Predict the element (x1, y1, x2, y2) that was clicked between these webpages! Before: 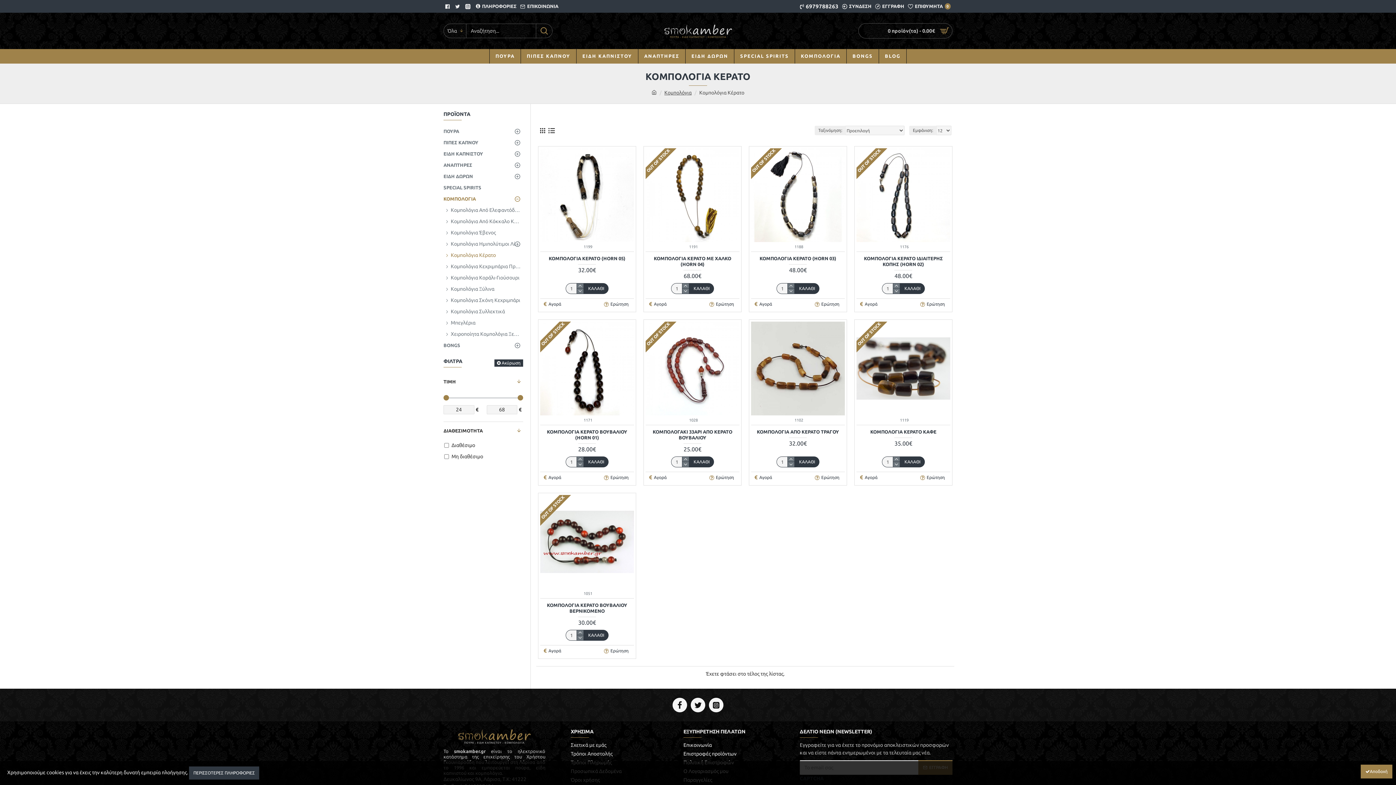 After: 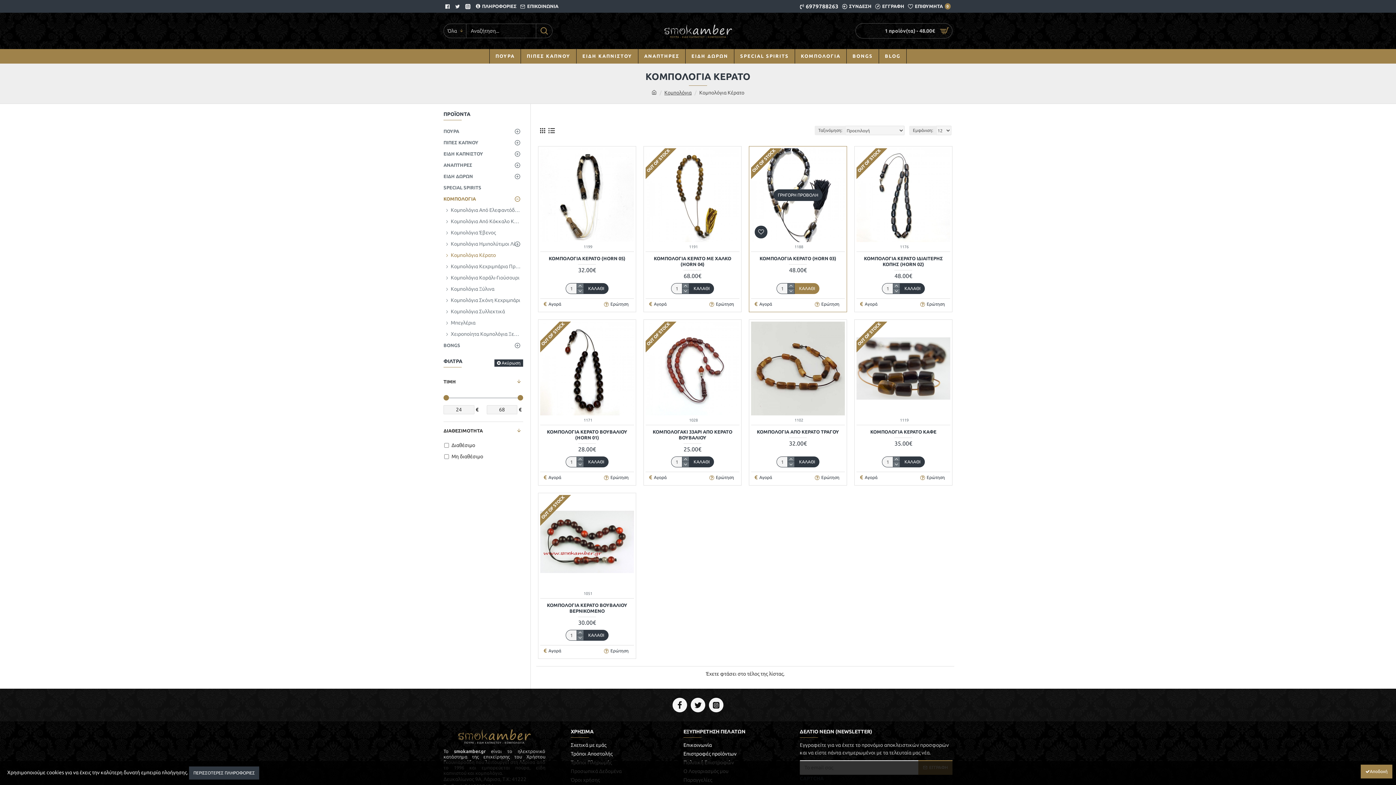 Action: bbox: (794, 283, 819, 294) label: ΚΑΛΑΘΙ